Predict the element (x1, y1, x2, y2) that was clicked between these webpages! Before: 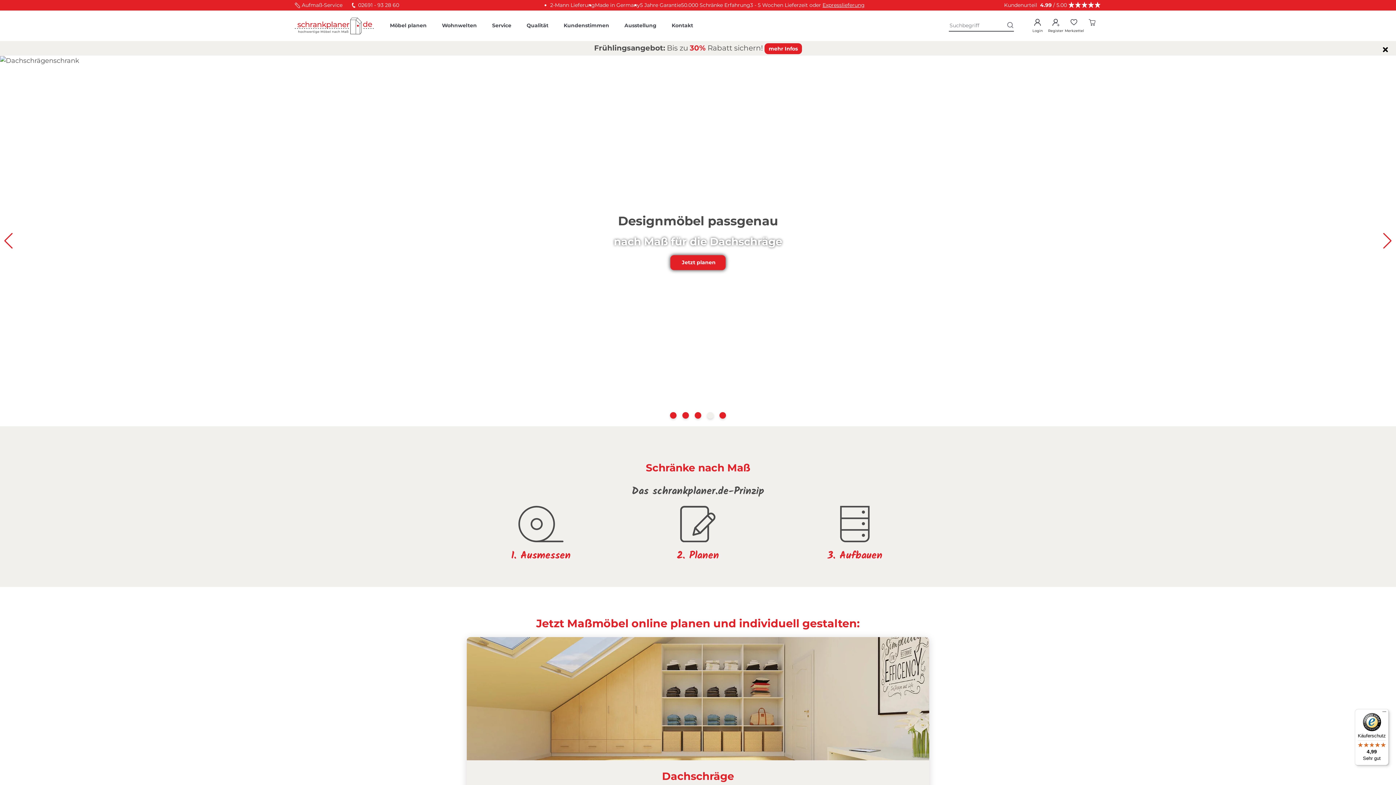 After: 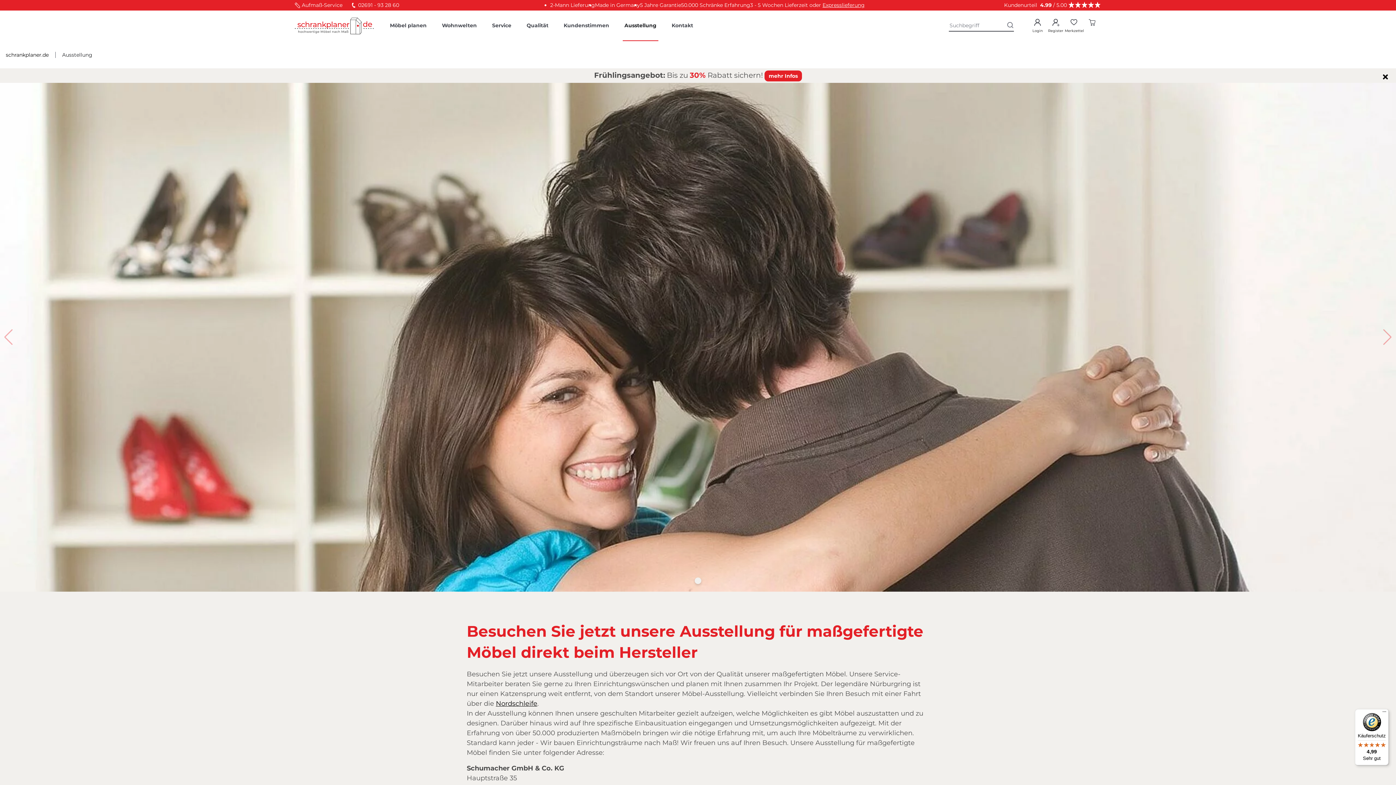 Action: label: Ausstellung bbox: (622, 10, 658, 41)